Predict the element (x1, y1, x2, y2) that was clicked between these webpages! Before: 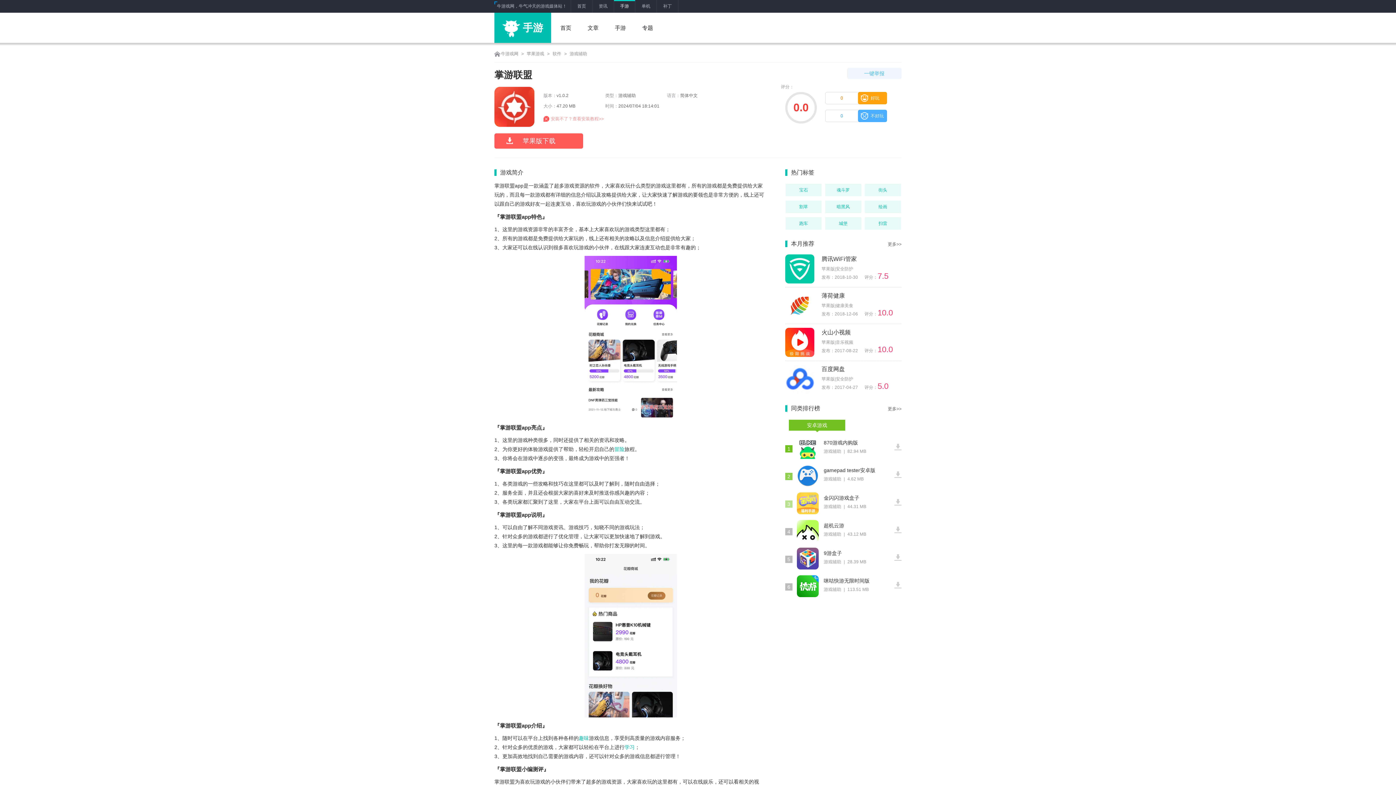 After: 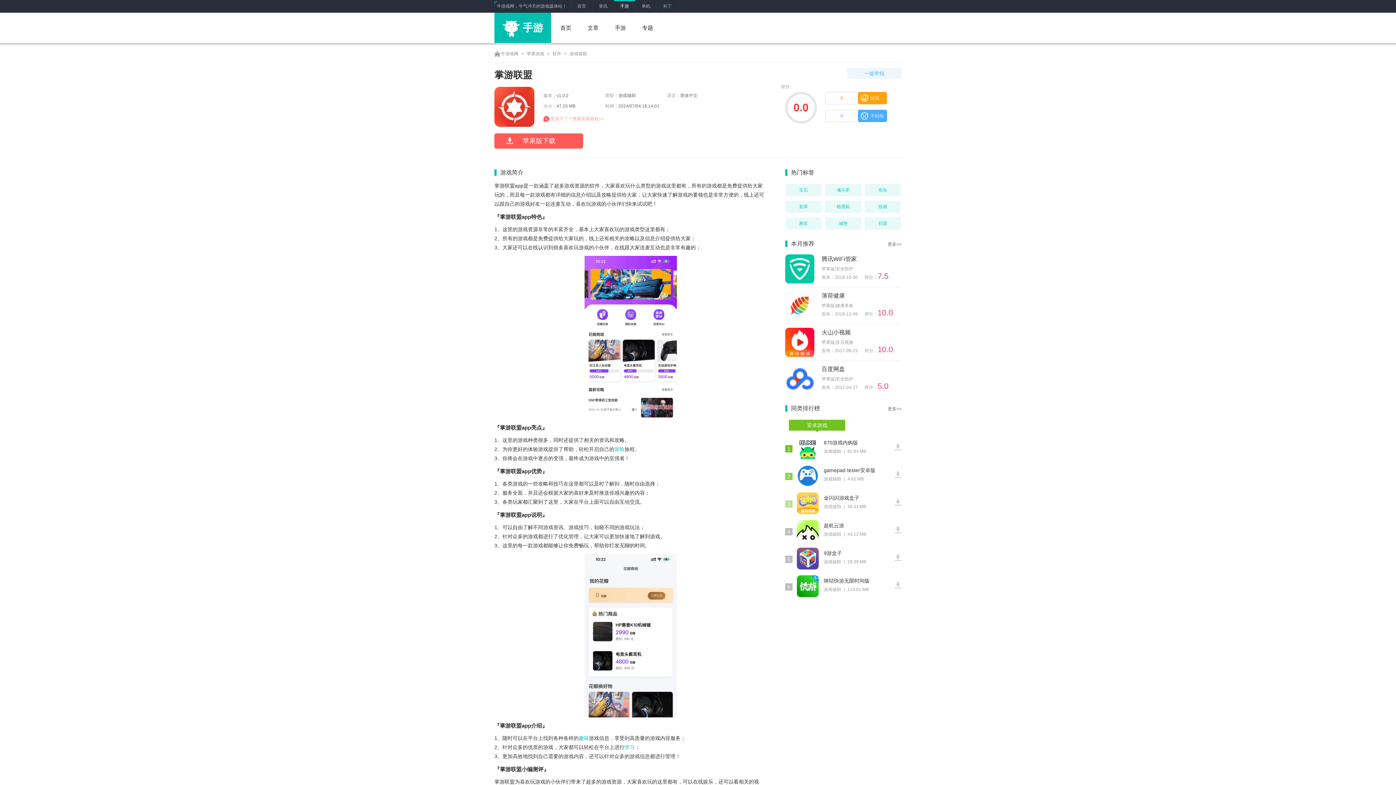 Action: bbox: (789, 420, 845, 430) label: 安卓游戏